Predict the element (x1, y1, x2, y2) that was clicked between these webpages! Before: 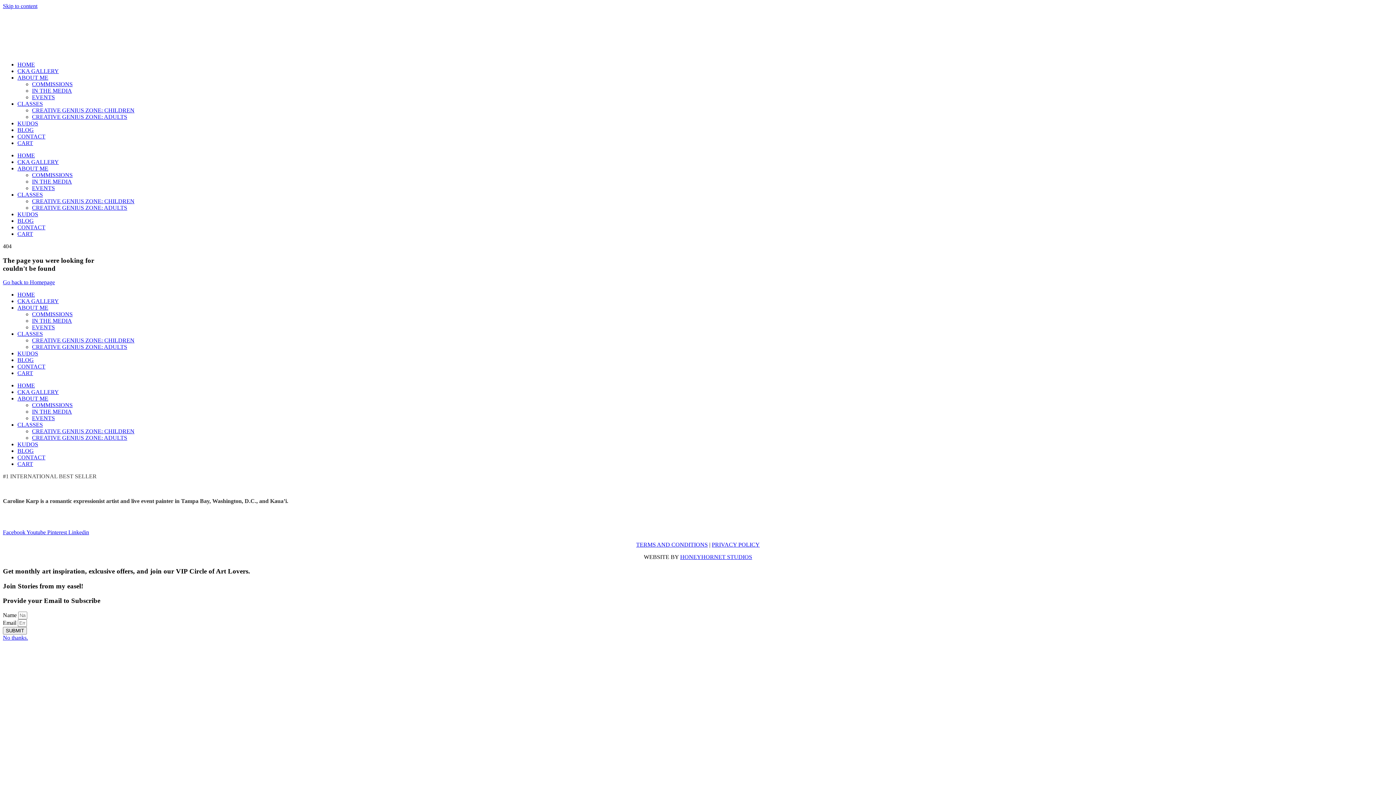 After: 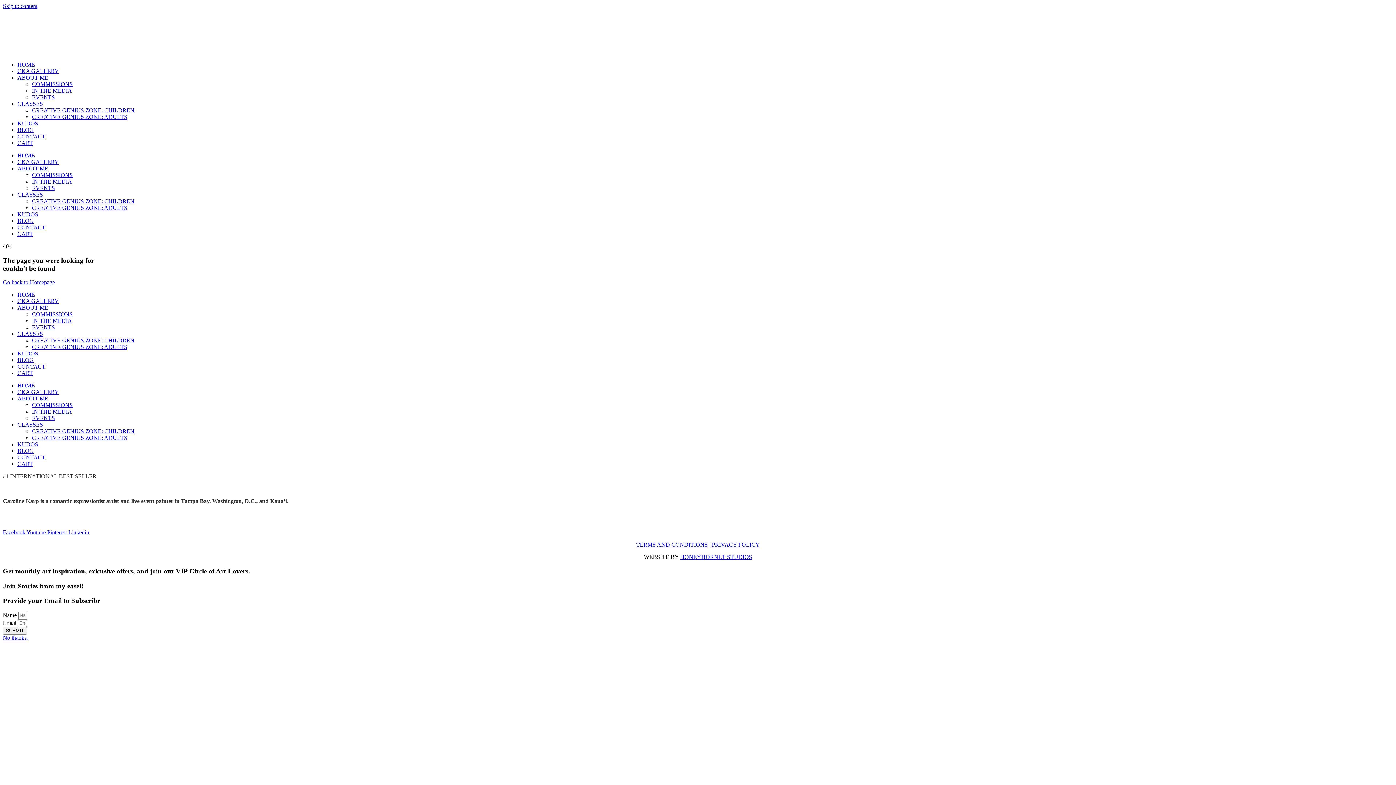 Action: bbox: (17, 100, 42, 106) label: CLASSES